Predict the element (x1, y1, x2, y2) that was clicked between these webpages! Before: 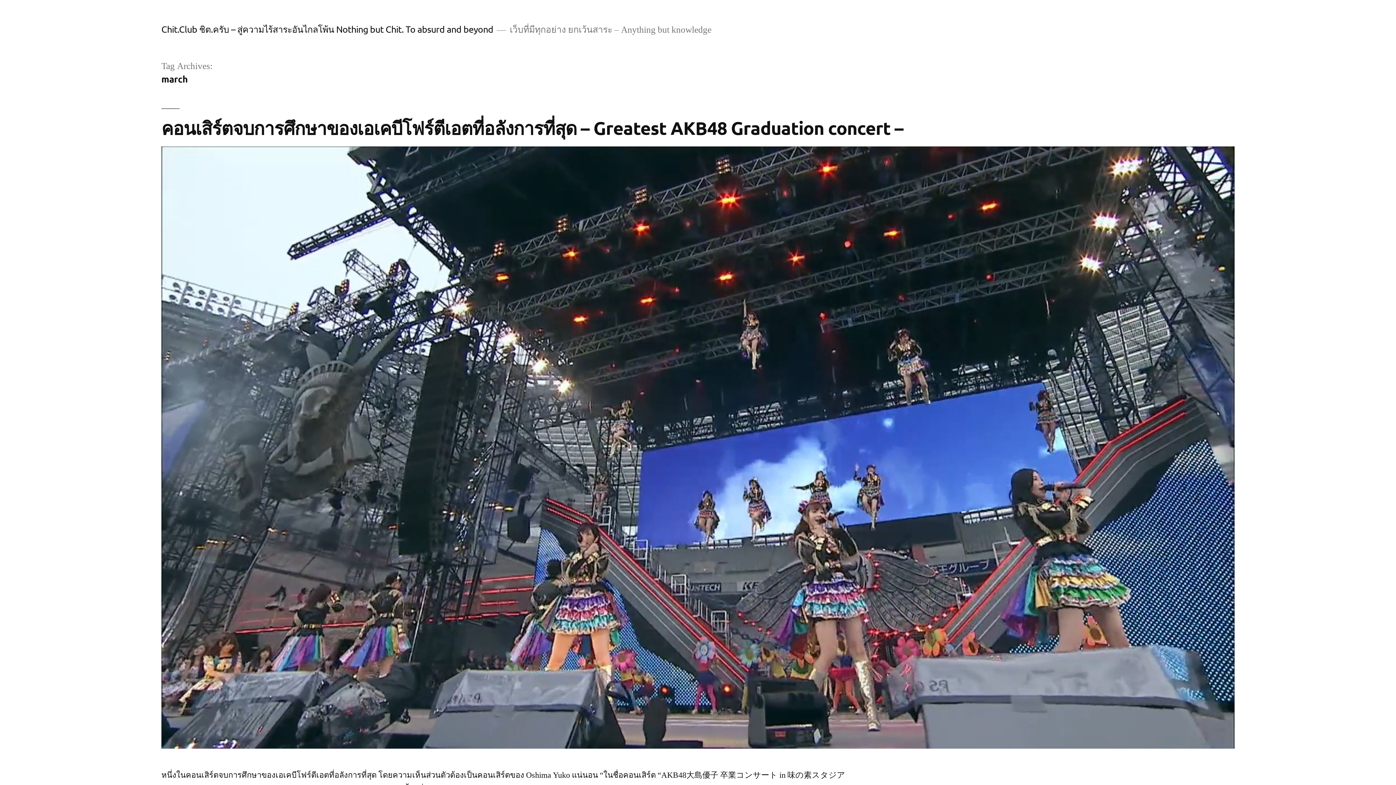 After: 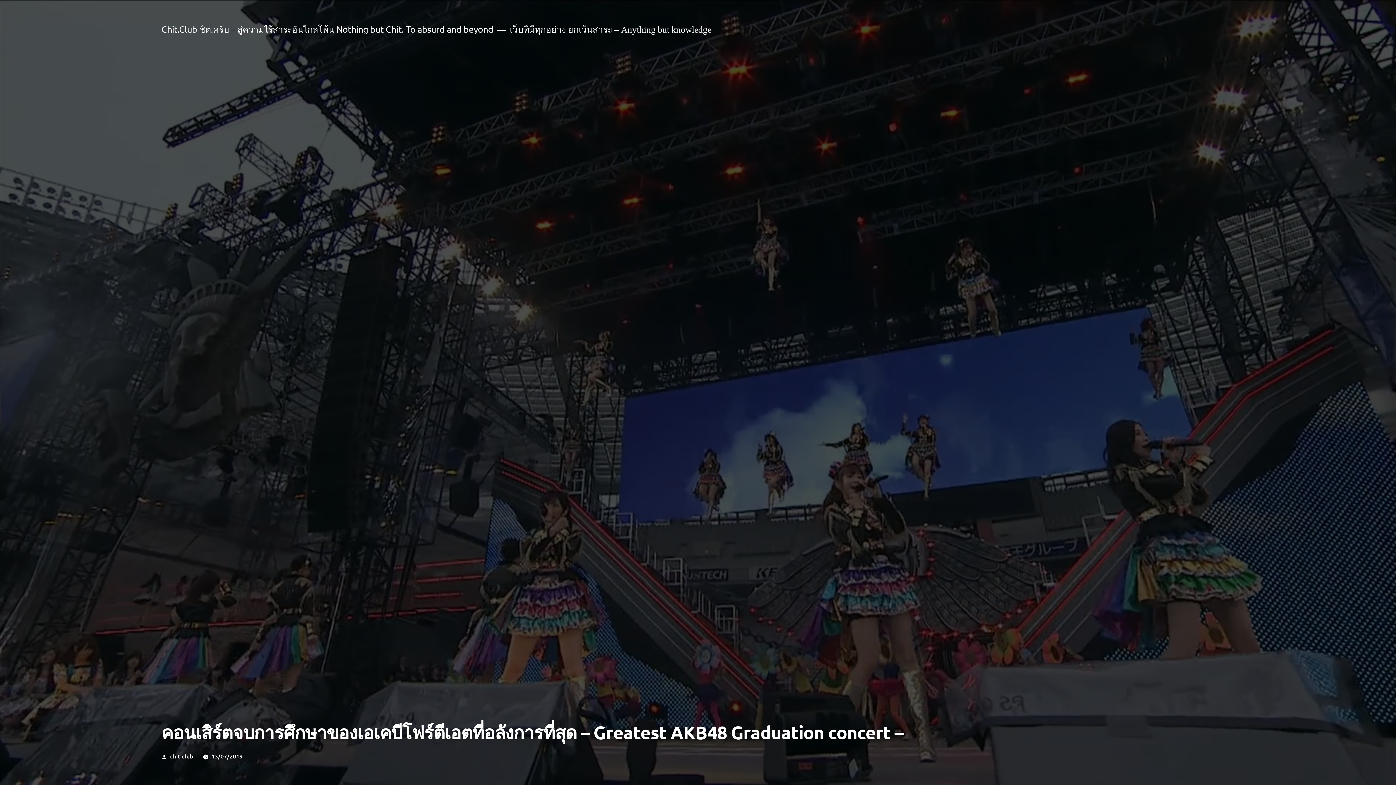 Action: bbox: (161, 116, 903, 139) label: คอนเสิร์ตจบการศึกษาของเอเคบีโฟร์ตีเอตที่อลังการที่สุด – Greatest AKB48 Graduation concert –